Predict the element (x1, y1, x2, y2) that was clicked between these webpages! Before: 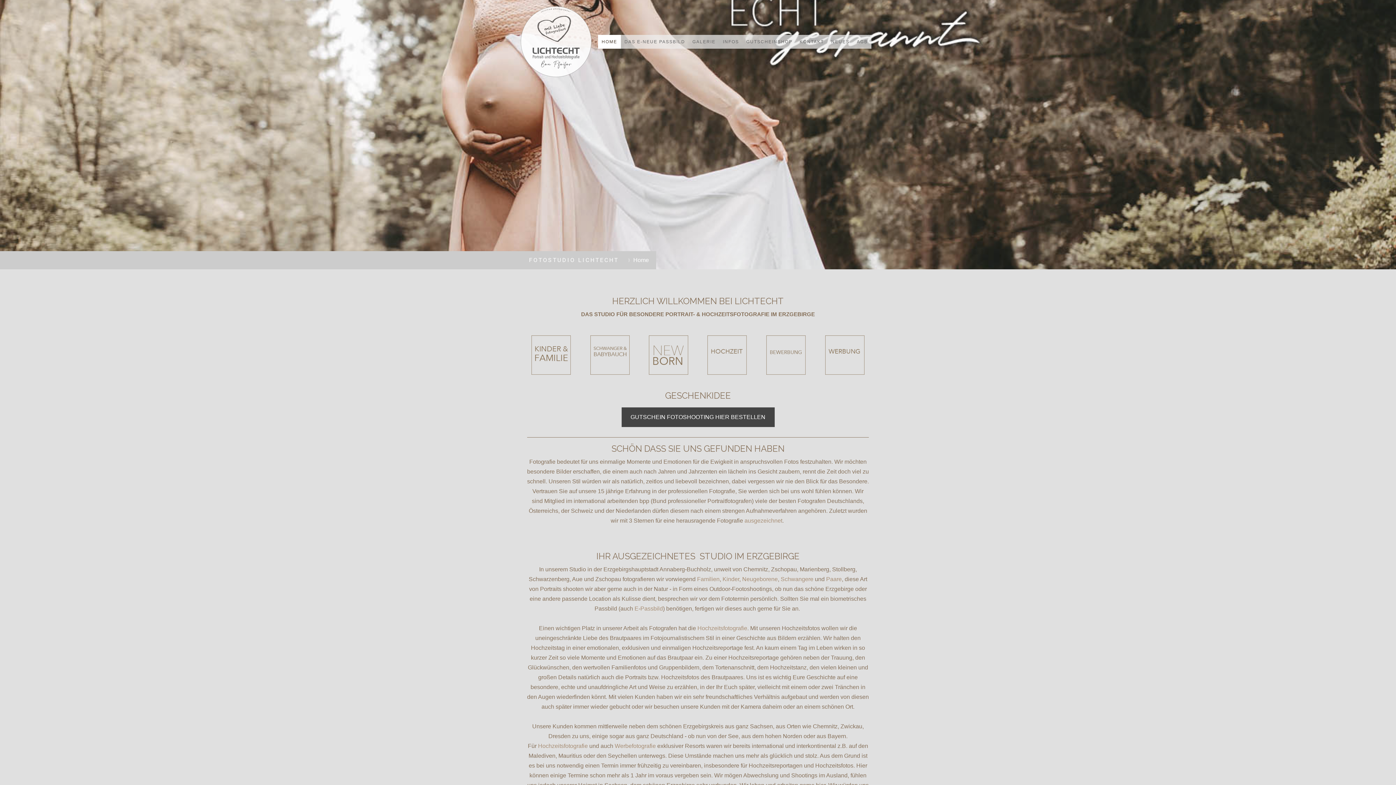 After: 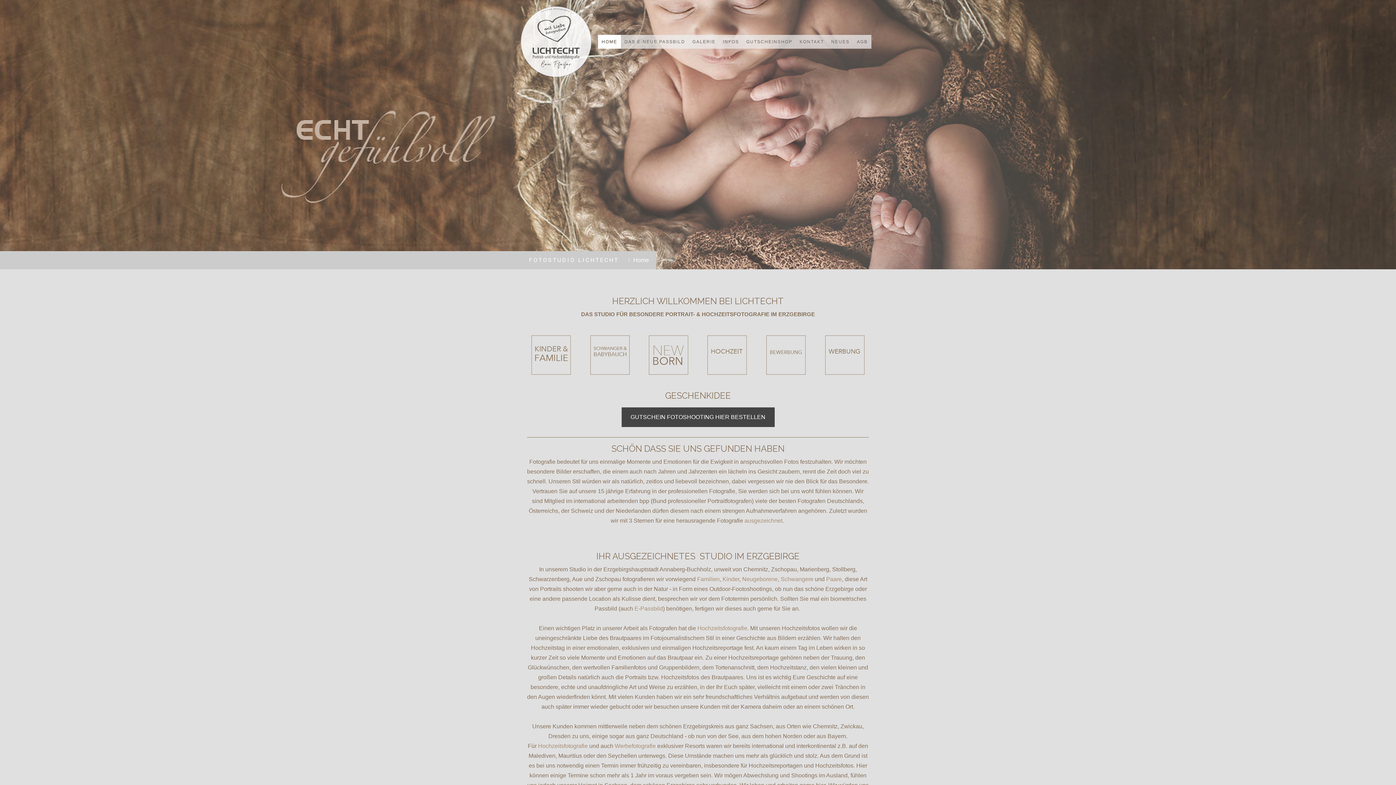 Action: bbox: (622, 251, 656, 269) label: Home